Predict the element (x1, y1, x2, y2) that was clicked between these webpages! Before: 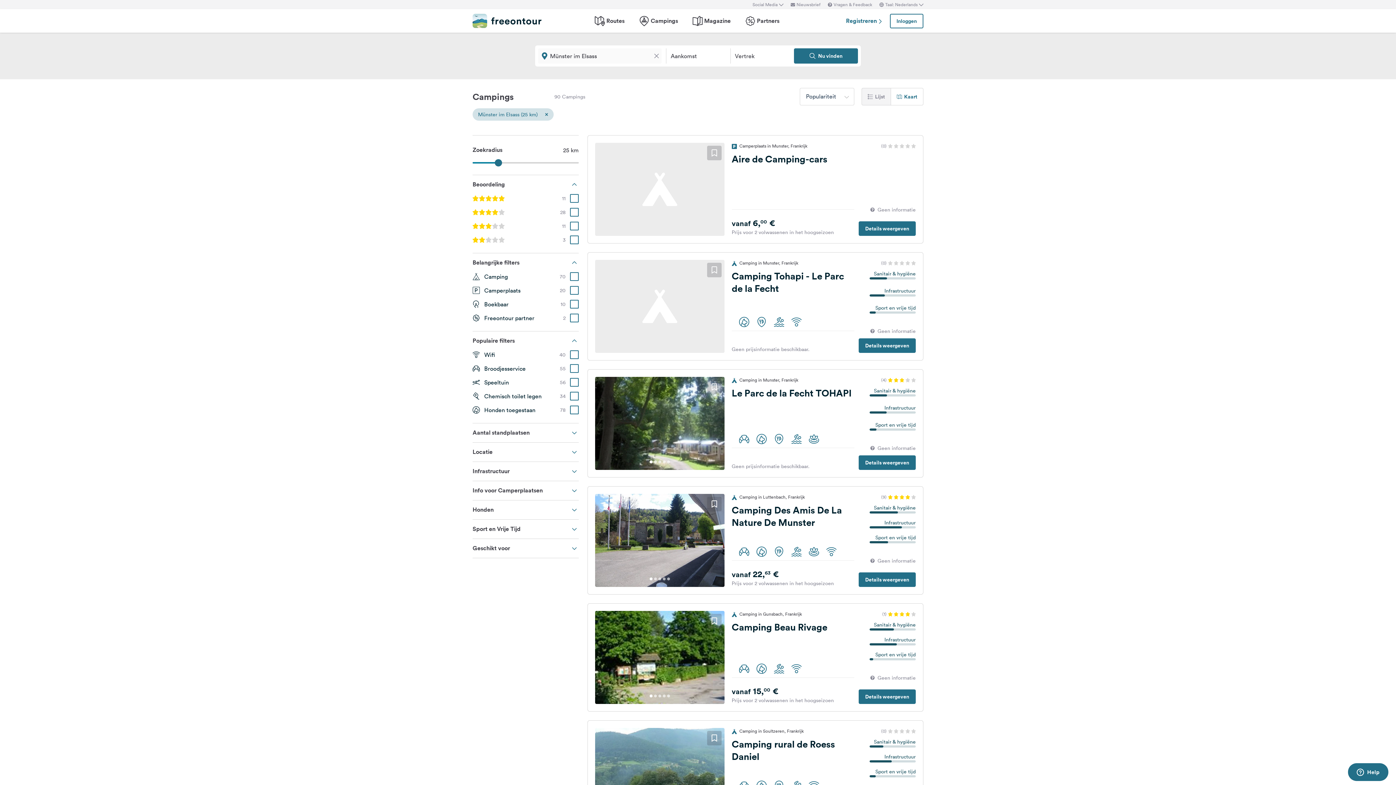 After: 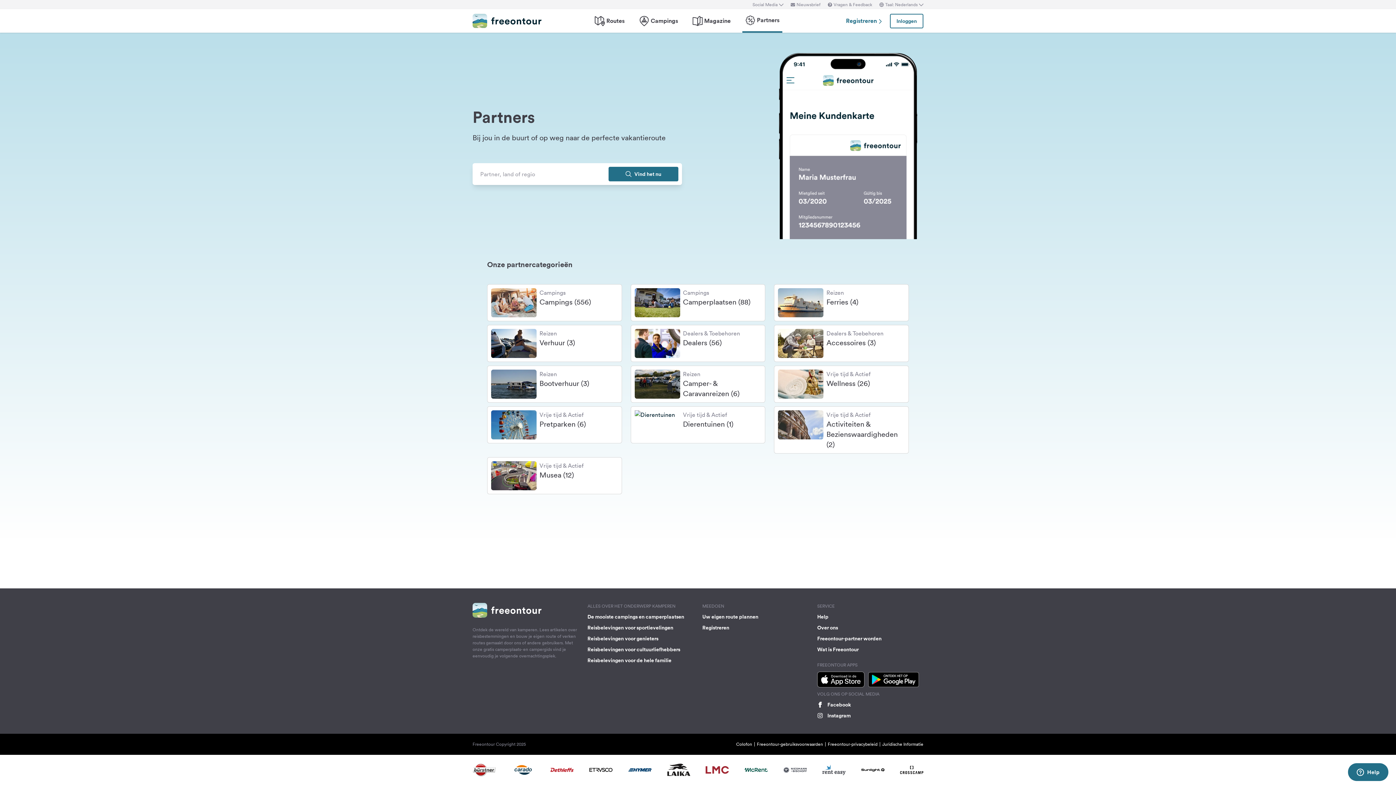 Action: bbox: (745, 15, 779, 26) label: Partners